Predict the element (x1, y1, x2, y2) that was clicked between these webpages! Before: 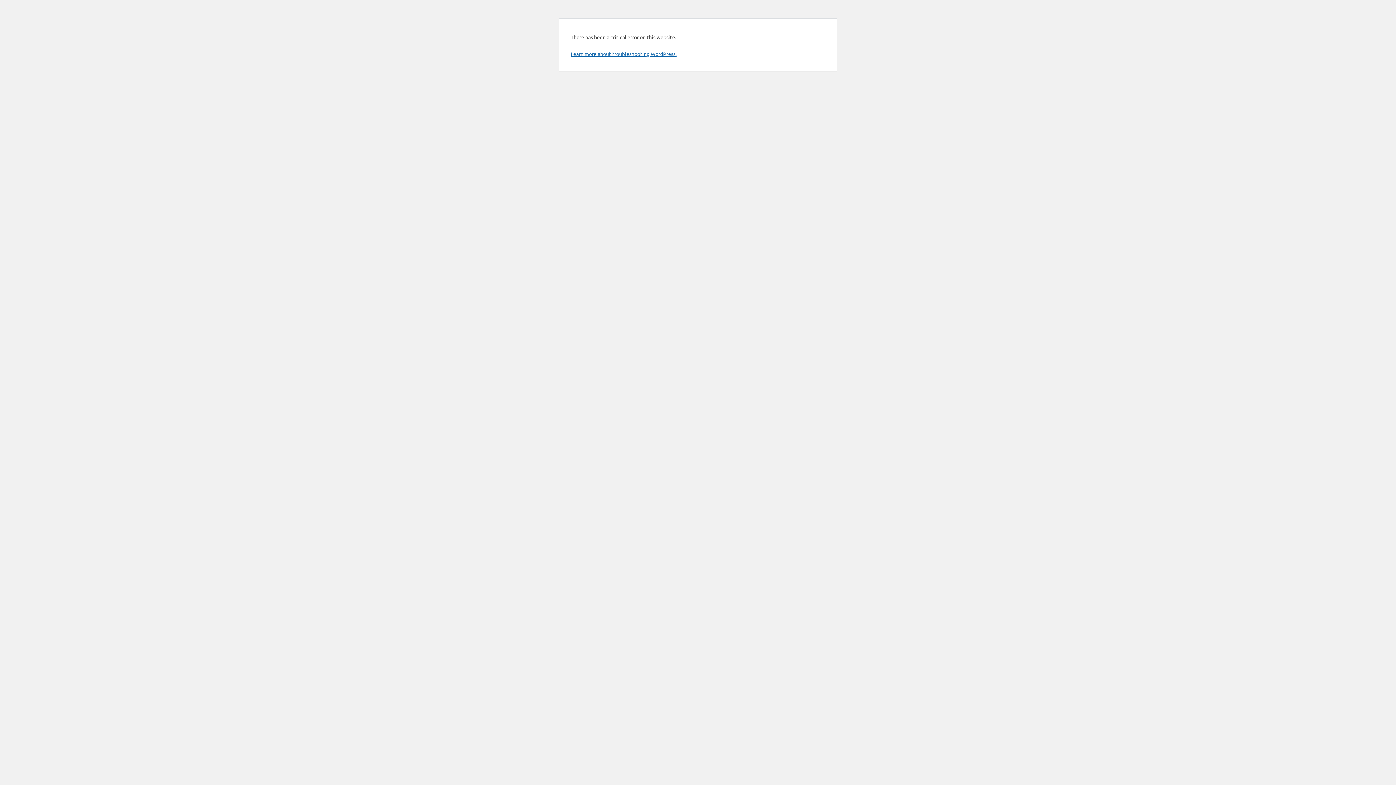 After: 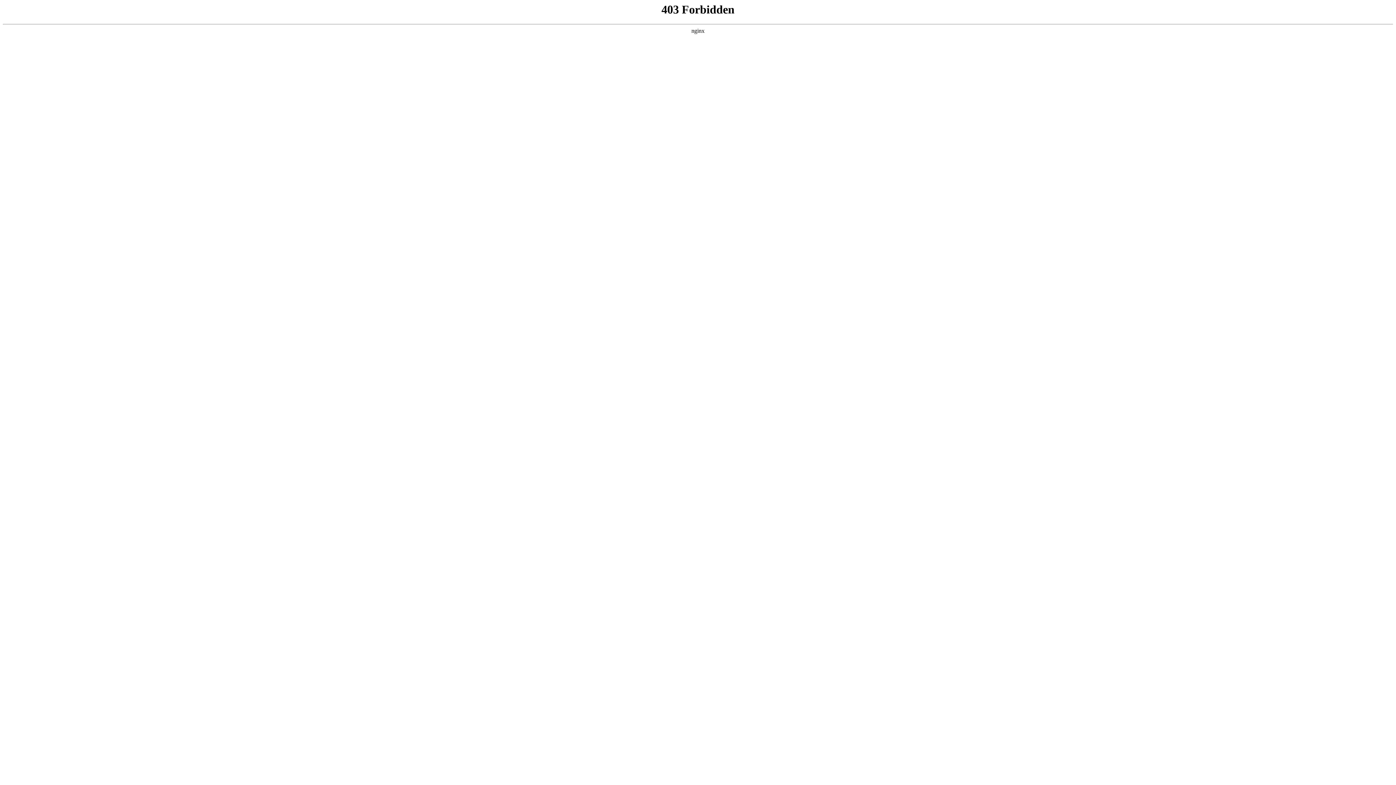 Action: label: Learn more about troubleshooting WordPress. bbox: (570, 50, 676, 57)